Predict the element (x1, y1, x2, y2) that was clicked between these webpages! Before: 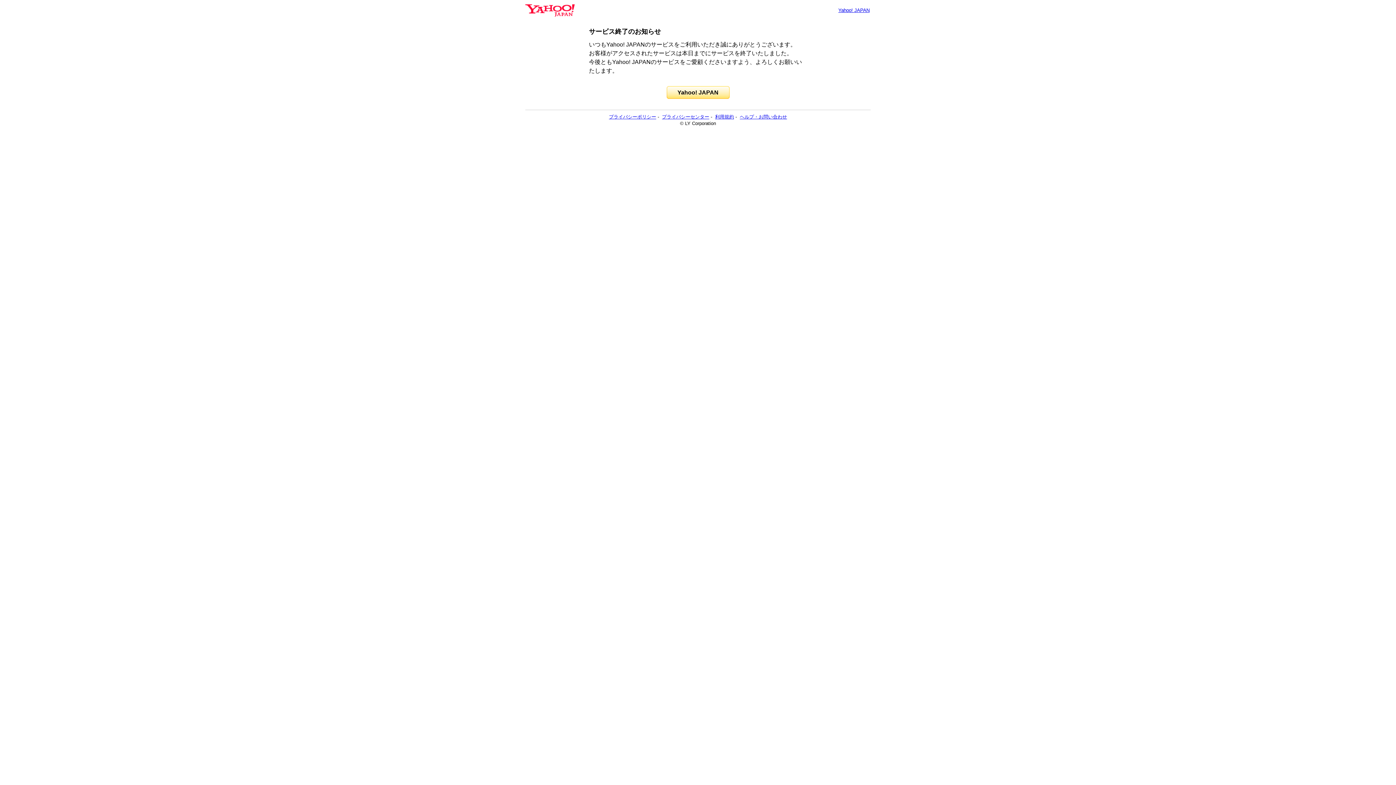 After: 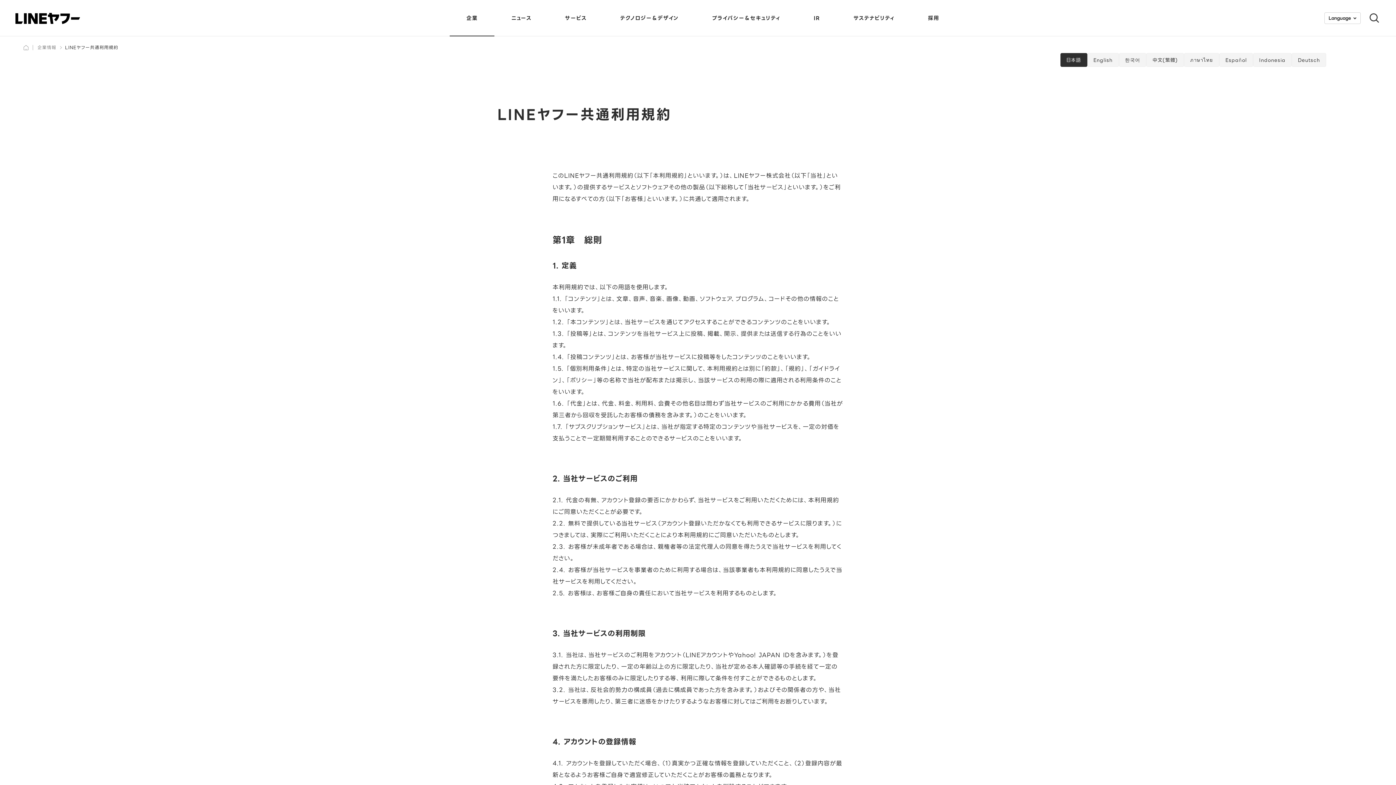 Action: bbox: (715, 114, 734, 119) label: 利用規約